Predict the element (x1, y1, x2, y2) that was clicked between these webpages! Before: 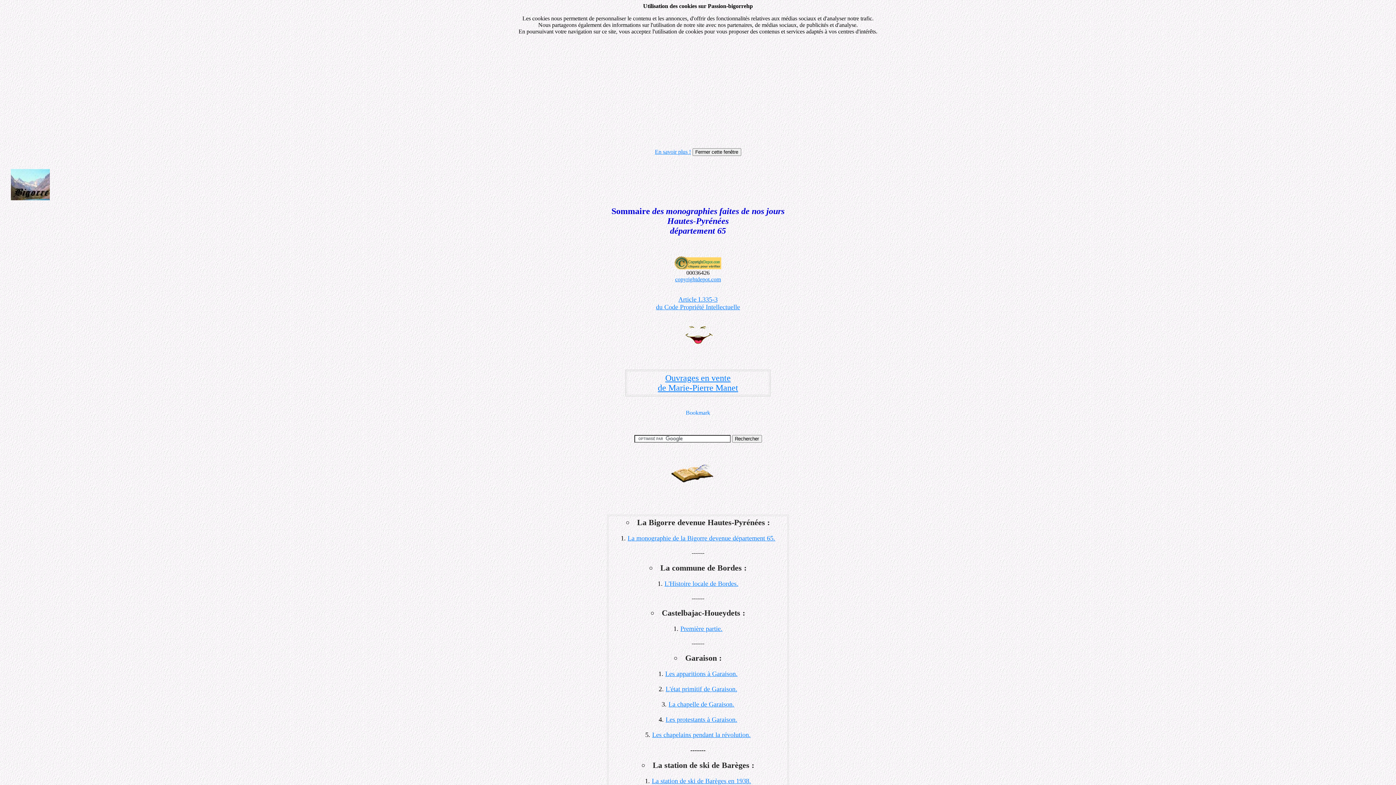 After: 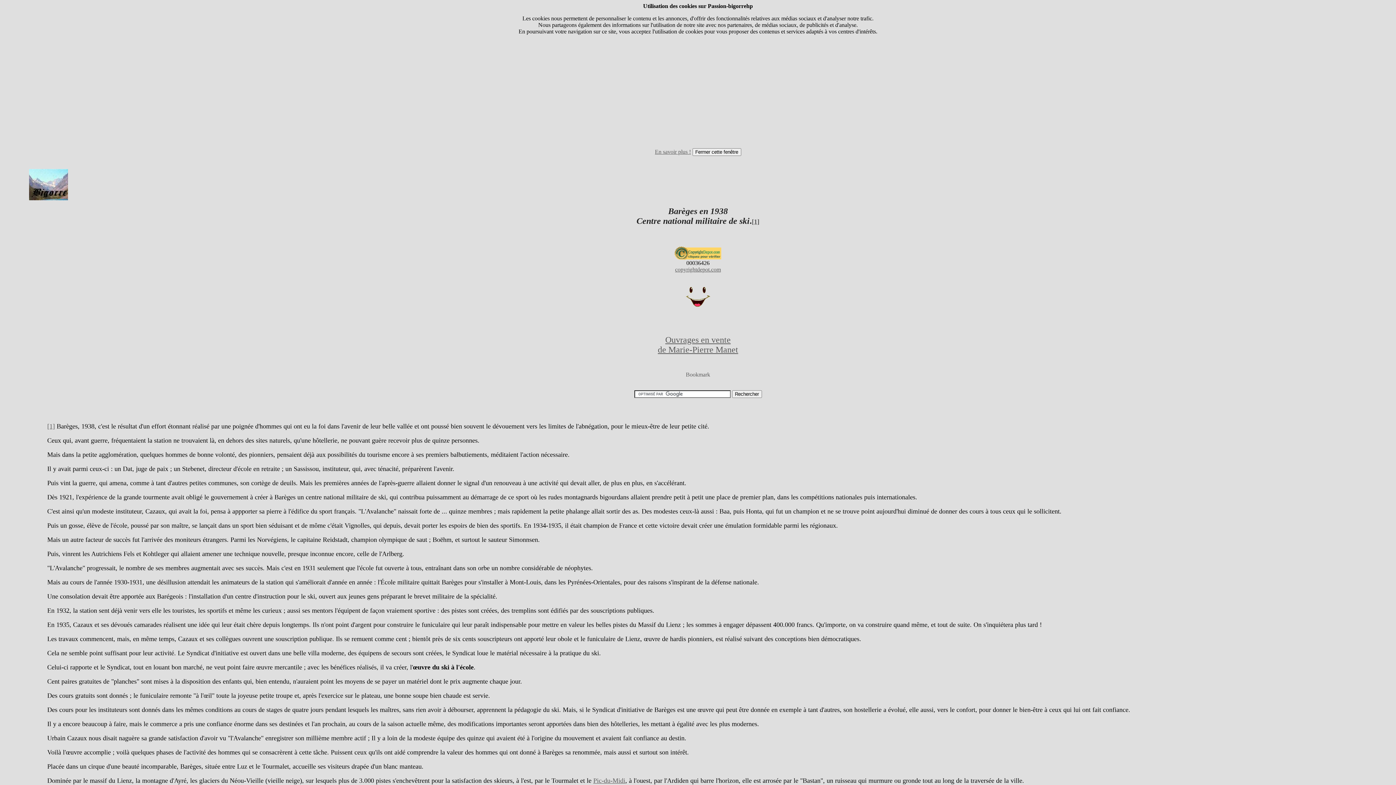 Action: label: La station de ski de Barèges en 1938. bbox: (652, 777, 751, 785)